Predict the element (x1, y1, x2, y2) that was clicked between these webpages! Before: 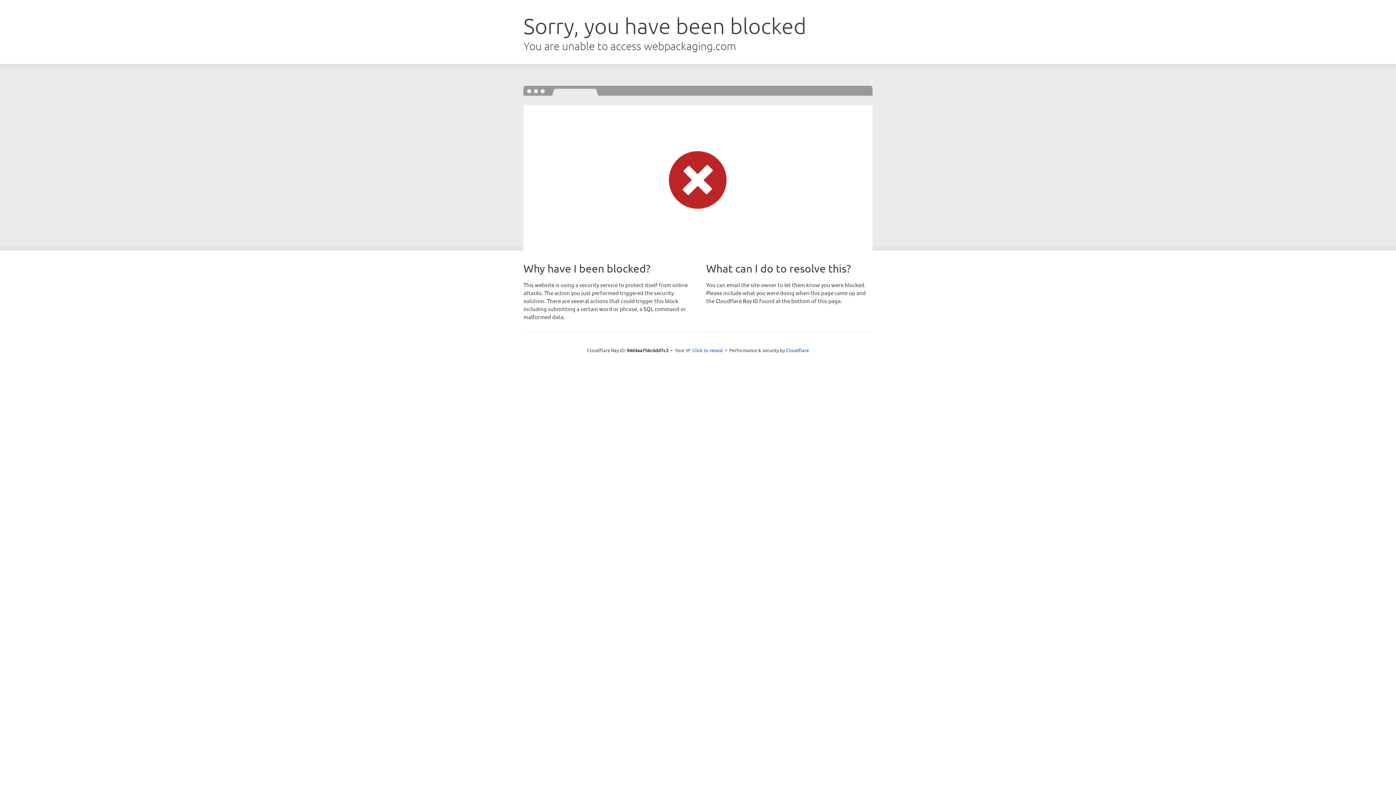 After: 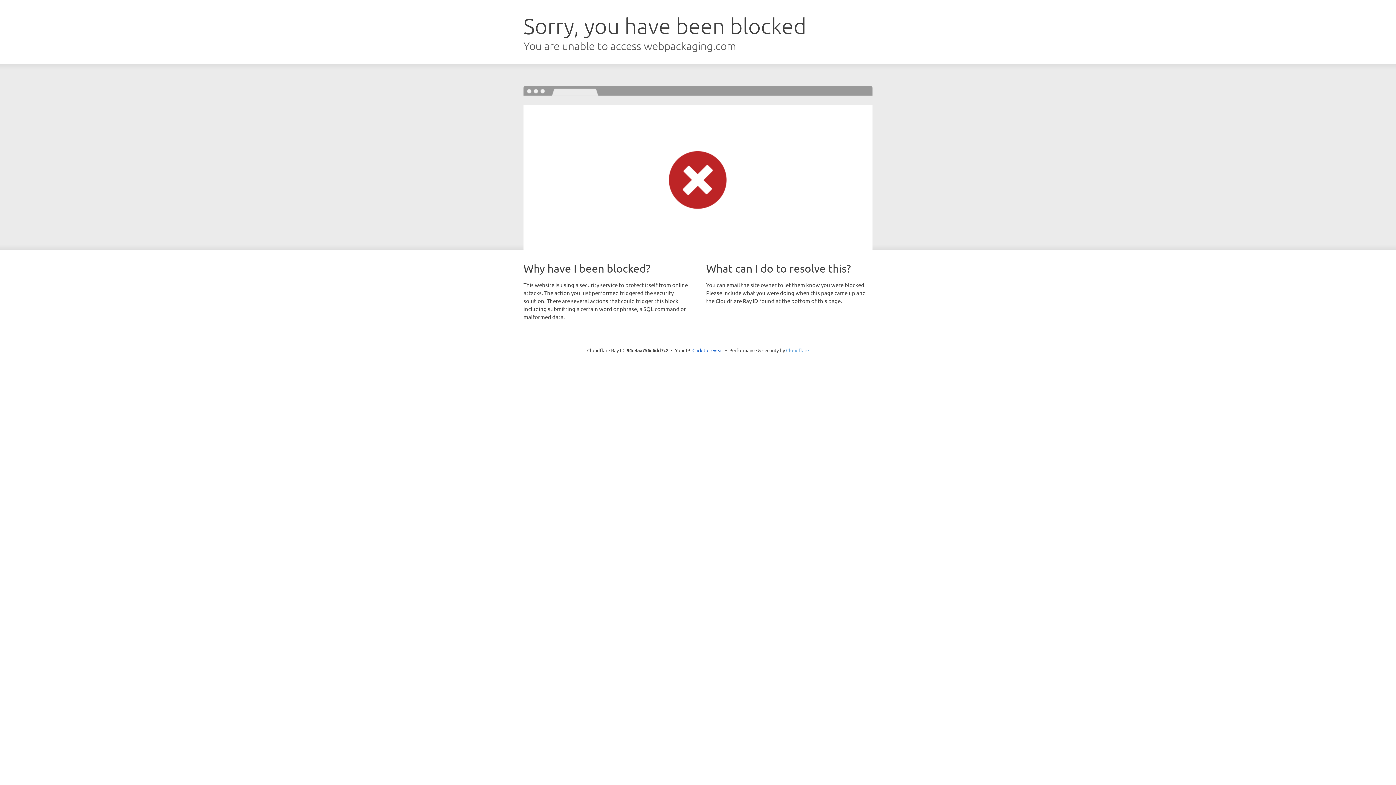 Action: bbox: (786, 347, 809, 353) label: Cloudflare